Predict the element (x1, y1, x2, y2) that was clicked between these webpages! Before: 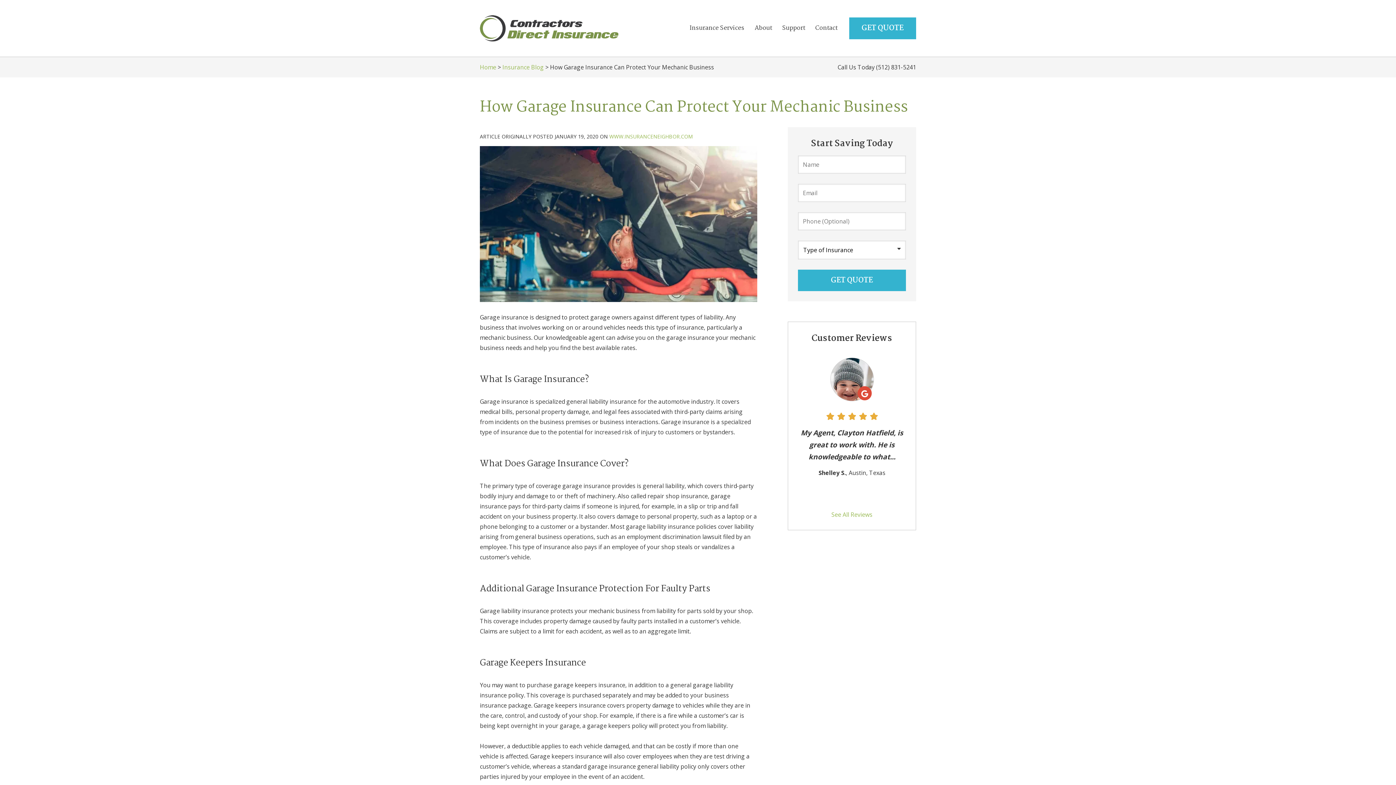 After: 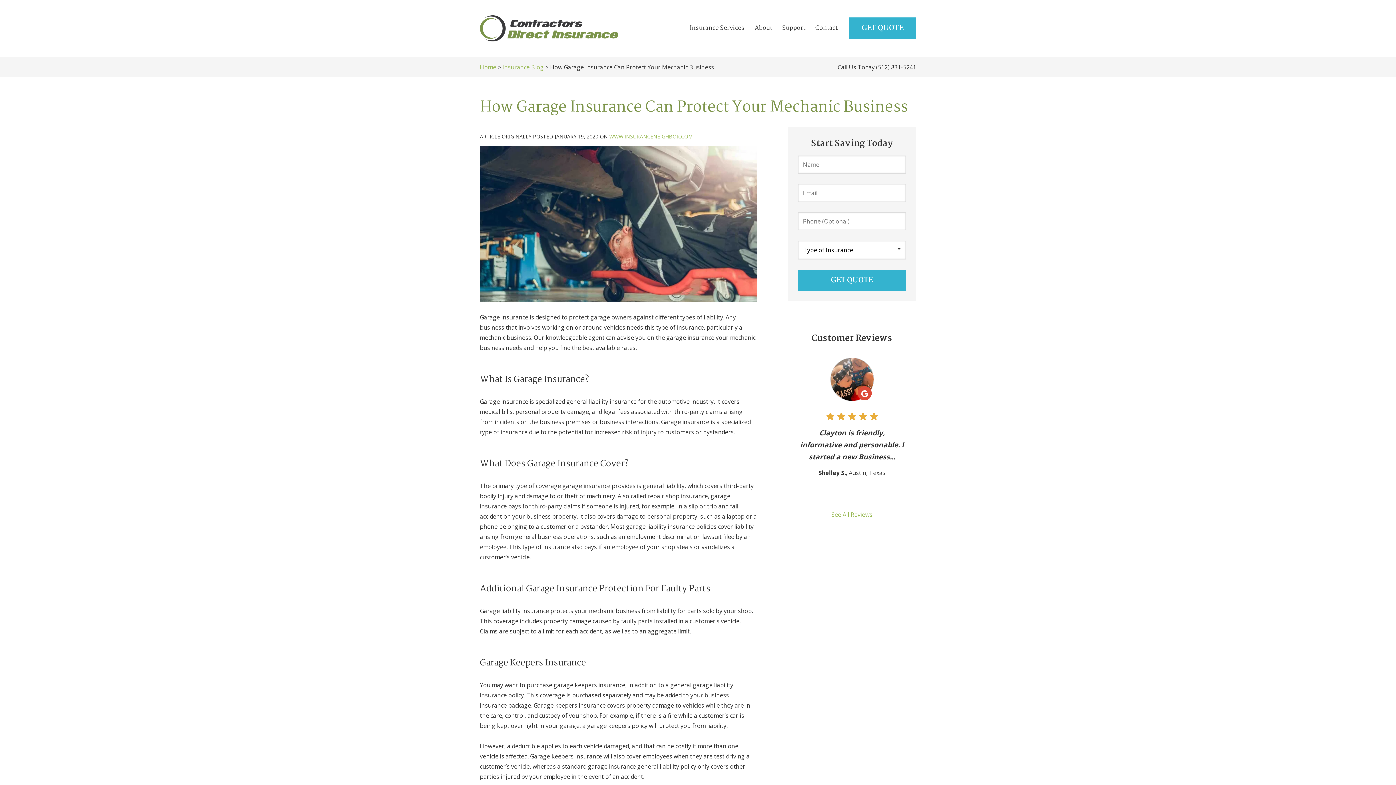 Action: label: (512) 831-5241 bbox: (876, 63, 916, 71)